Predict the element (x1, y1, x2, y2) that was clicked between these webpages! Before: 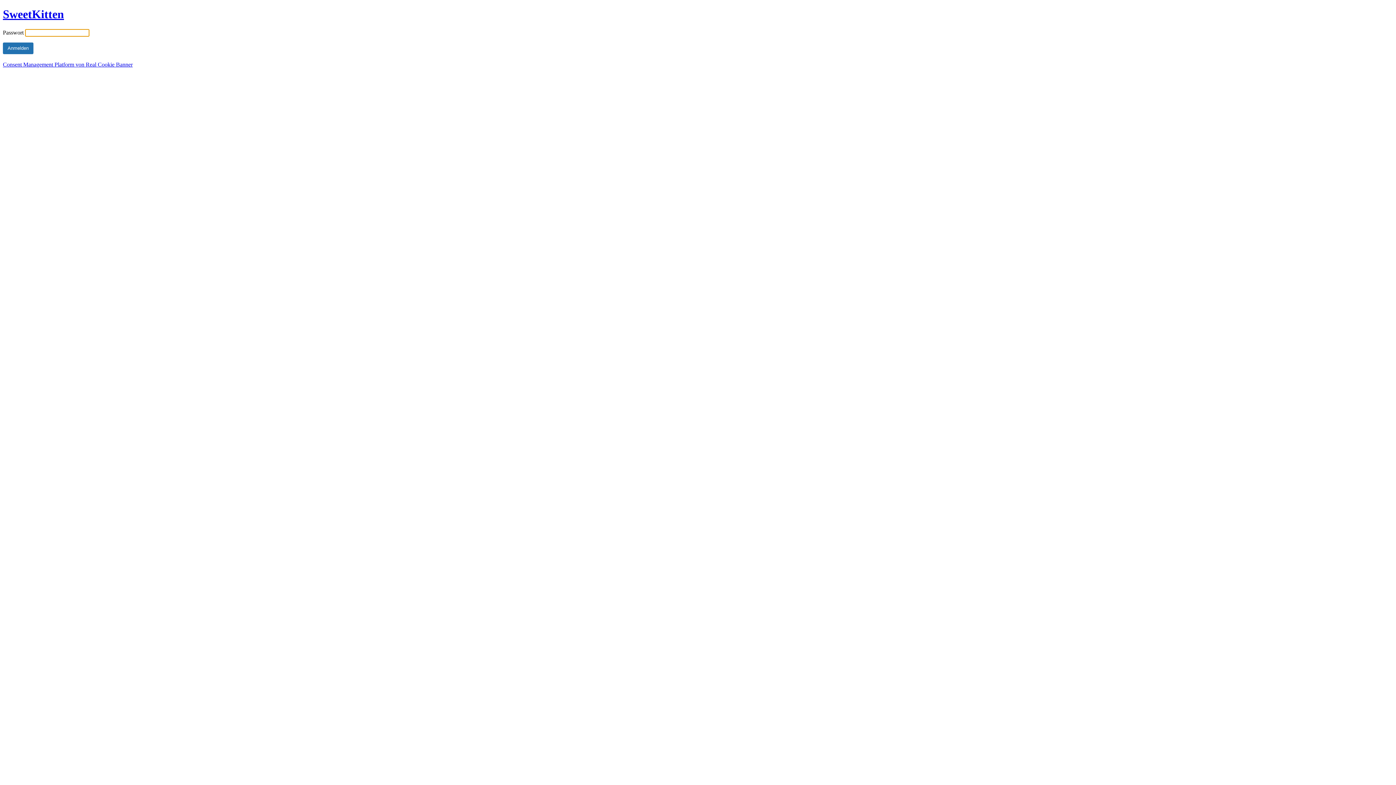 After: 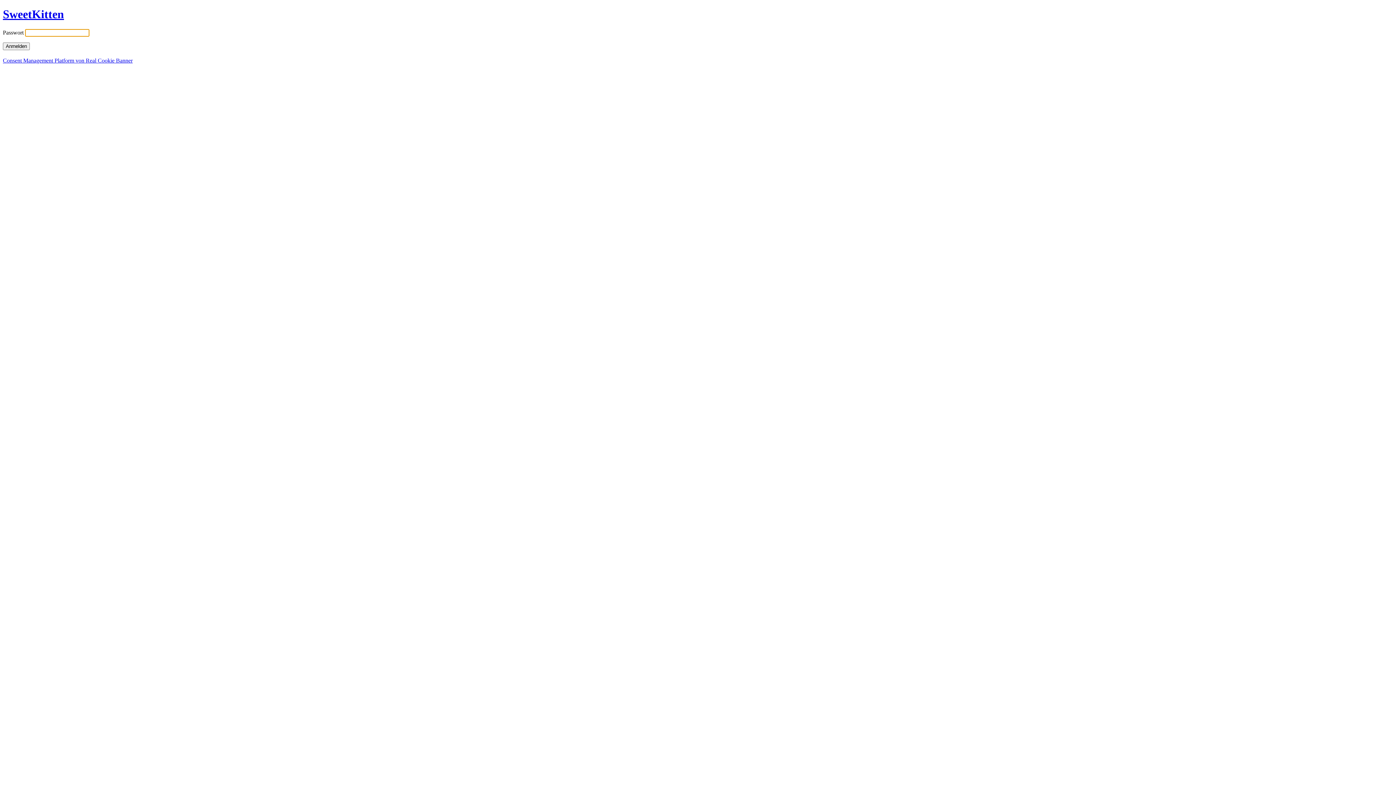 Action: label: SweetKitten bbox: (2, 7, 64, 20)